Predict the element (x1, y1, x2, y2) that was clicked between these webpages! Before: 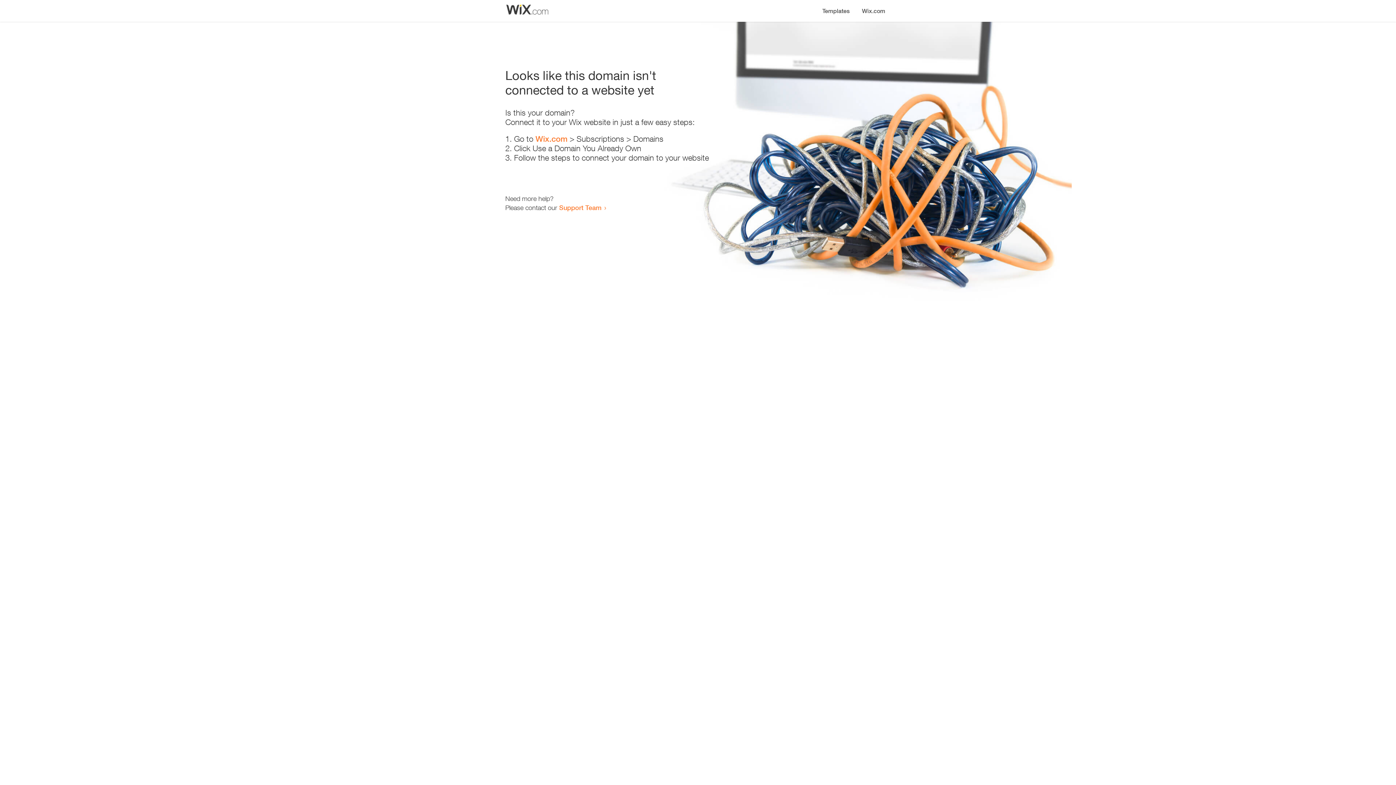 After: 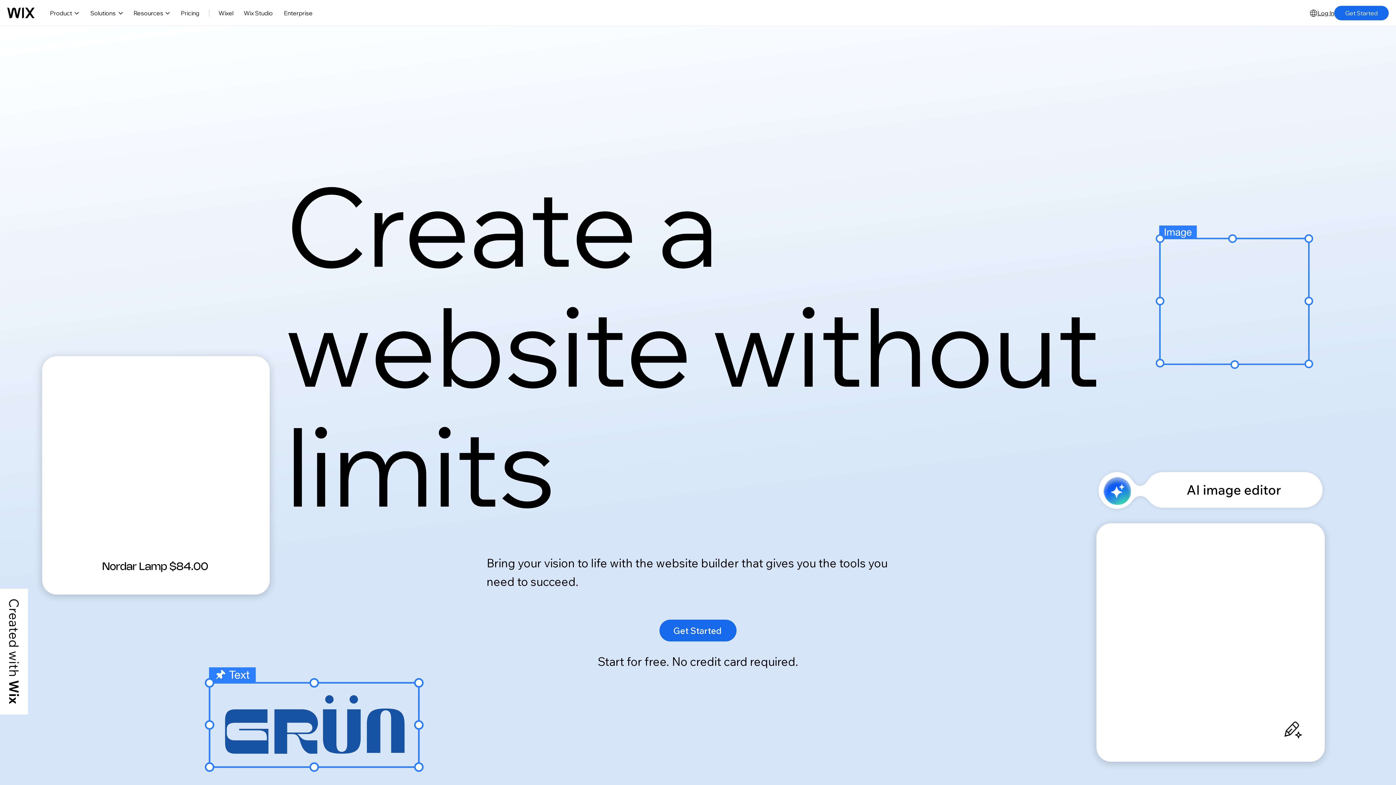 Action: label: Wix.com bbox: (535, 134, 567, 143)